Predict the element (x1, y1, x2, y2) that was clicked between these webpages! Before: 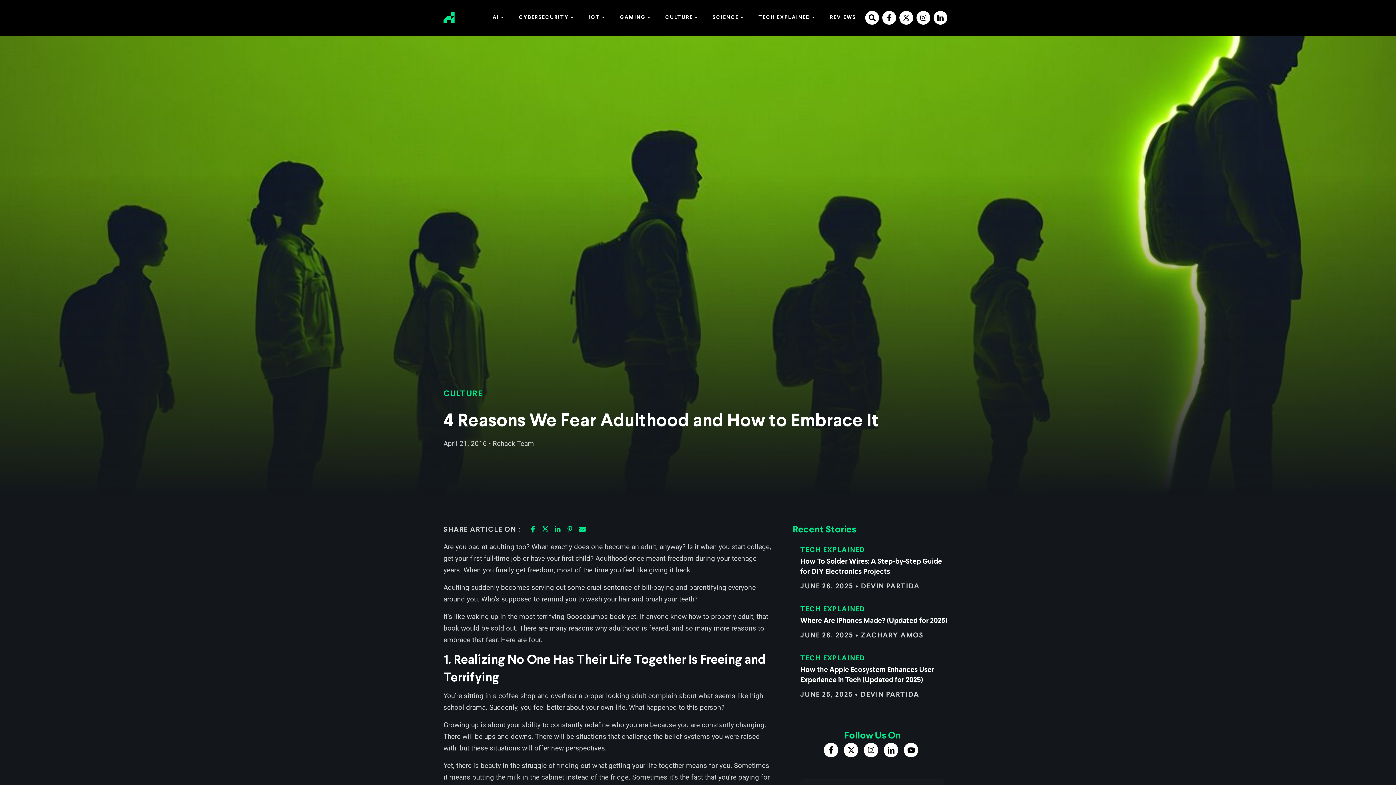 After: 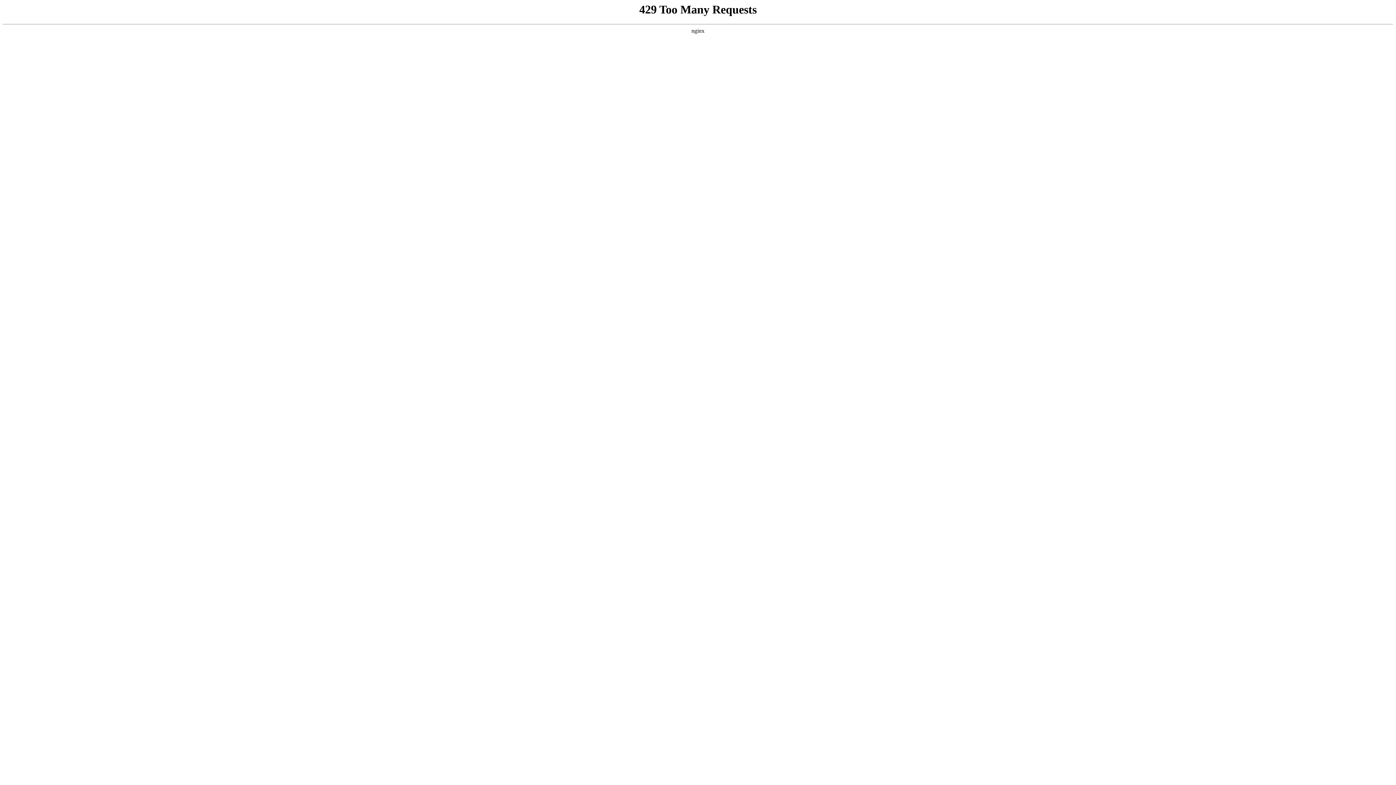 Action: label: TECH EXPLAINED bbox: (800, 547, 865, 553)